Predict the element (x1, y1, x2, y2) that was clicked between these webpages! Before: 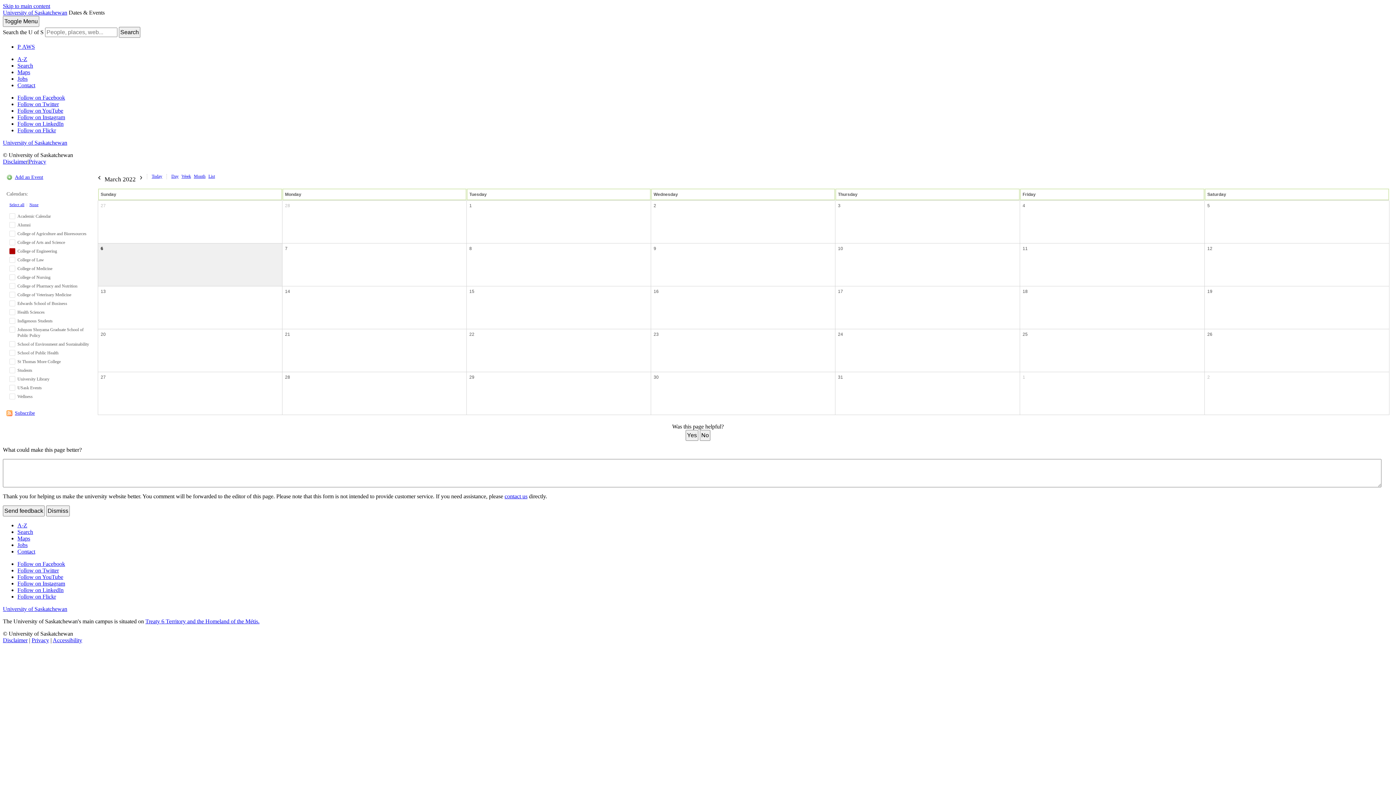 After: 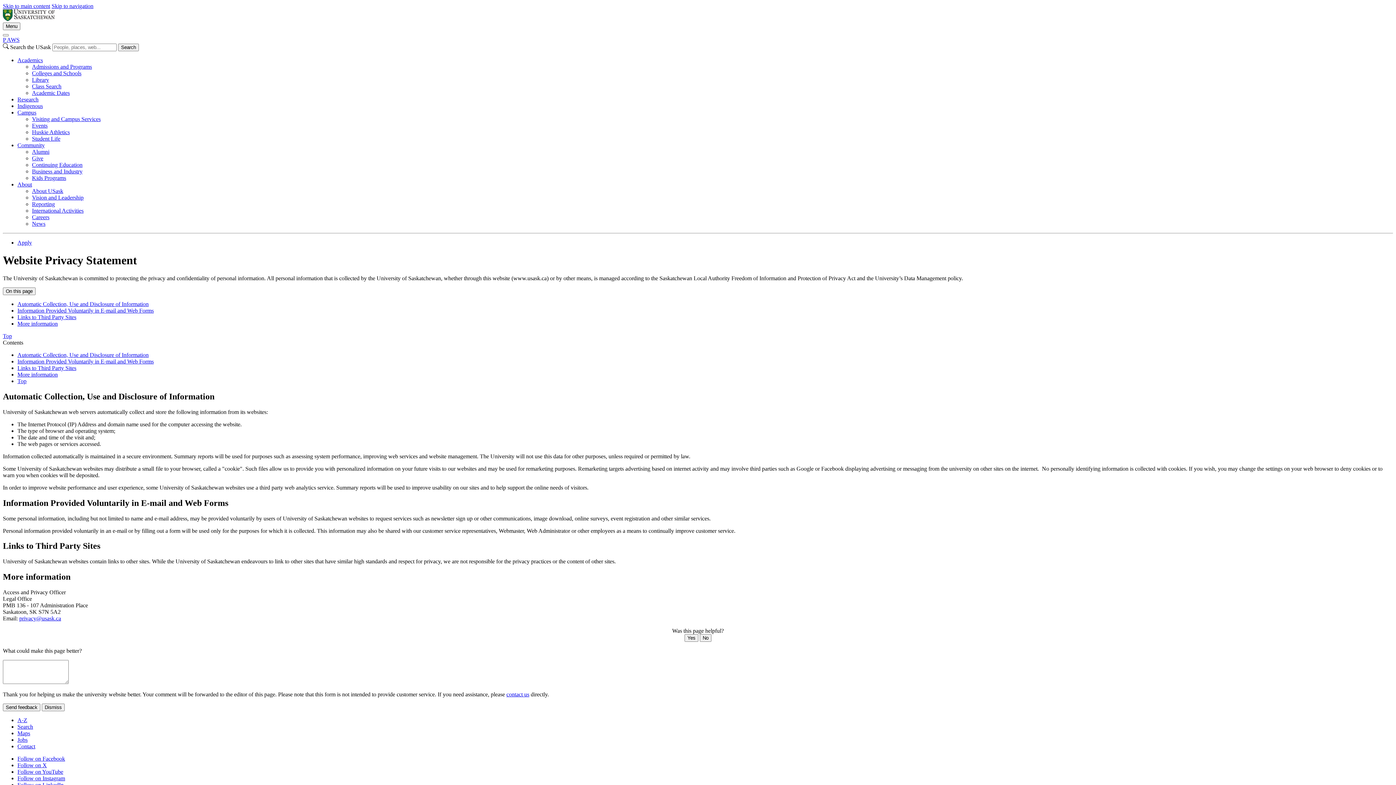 Action: bbox: (28, 158, 46, 164) label: Privacy